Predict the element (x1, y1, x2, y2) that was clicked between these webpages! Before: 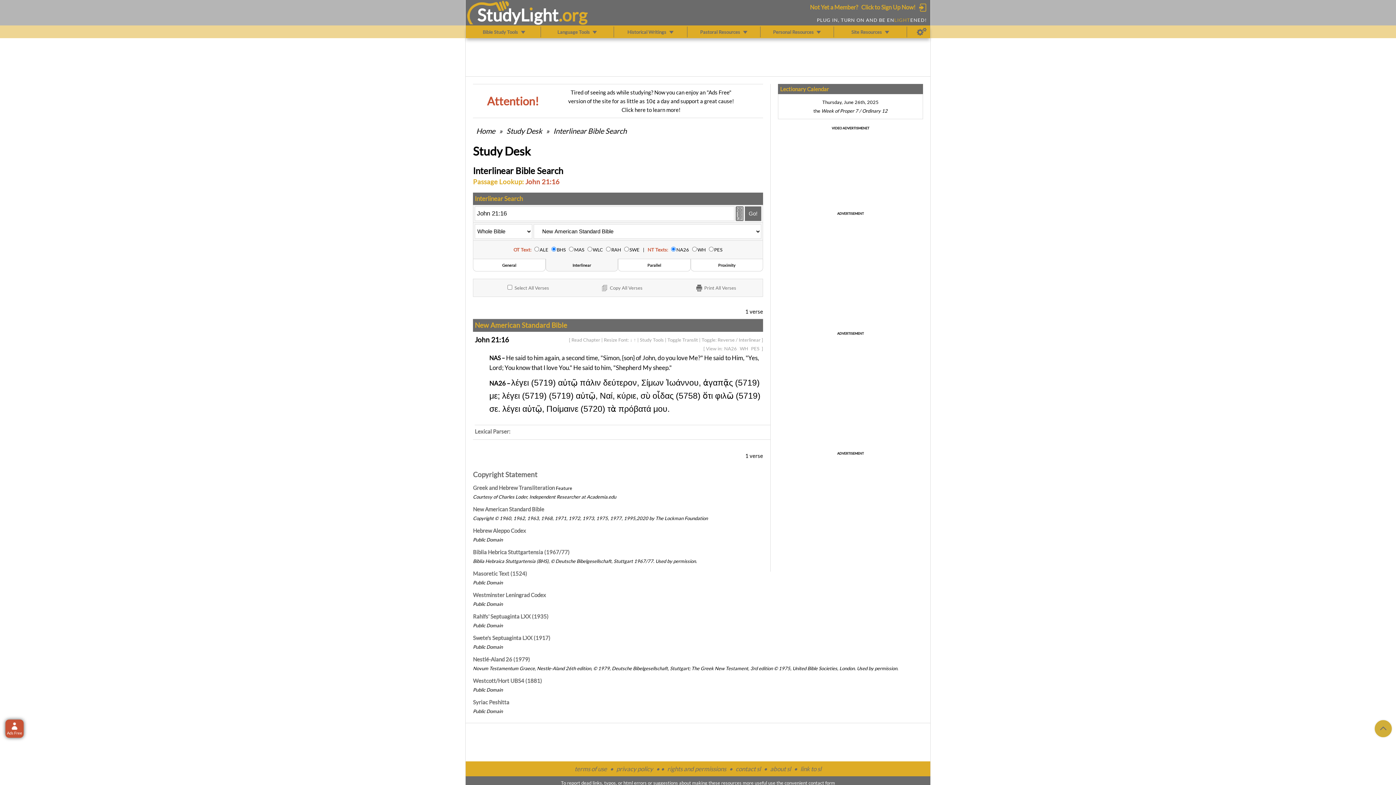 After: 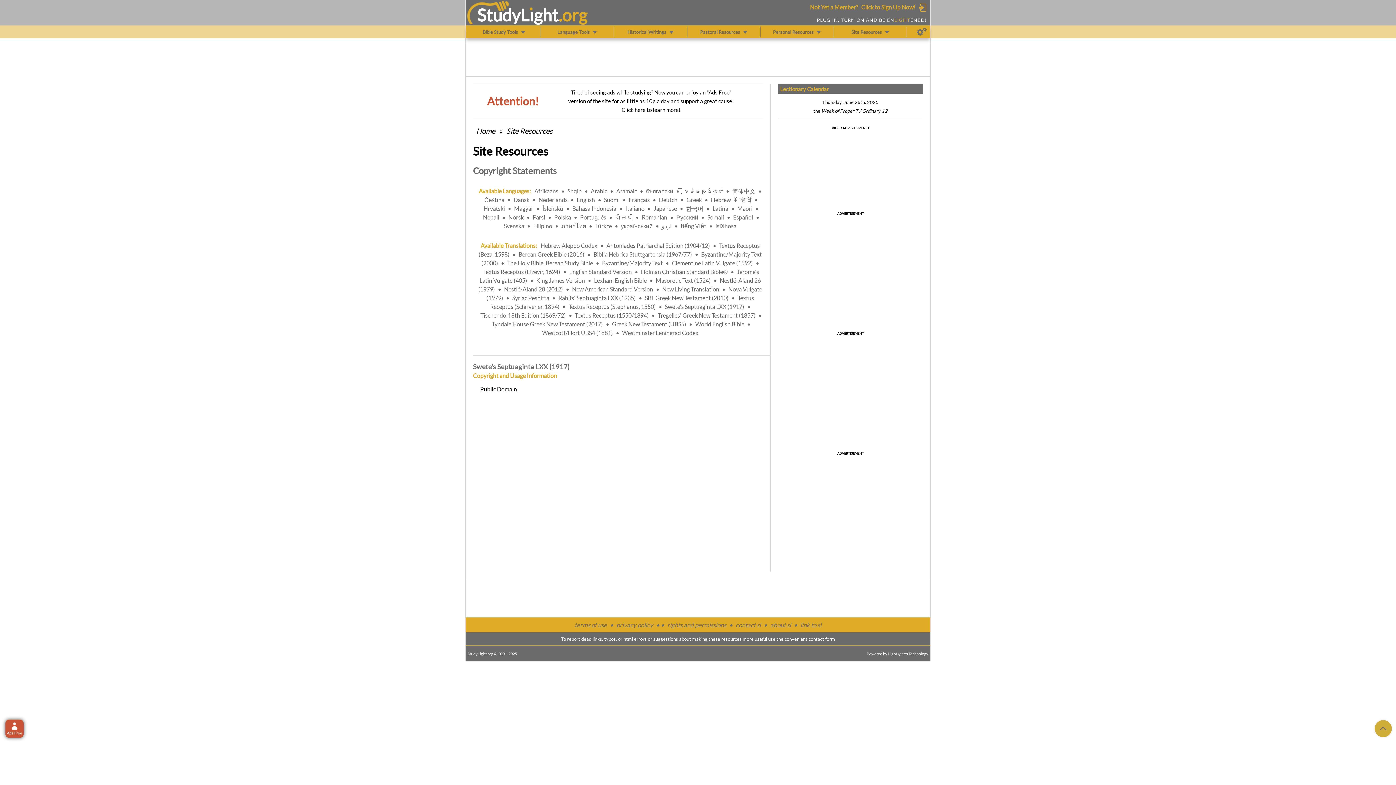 Action: bbox: (473, 634, 550, 641) label: Swete's Septuaginta LXX (1917)